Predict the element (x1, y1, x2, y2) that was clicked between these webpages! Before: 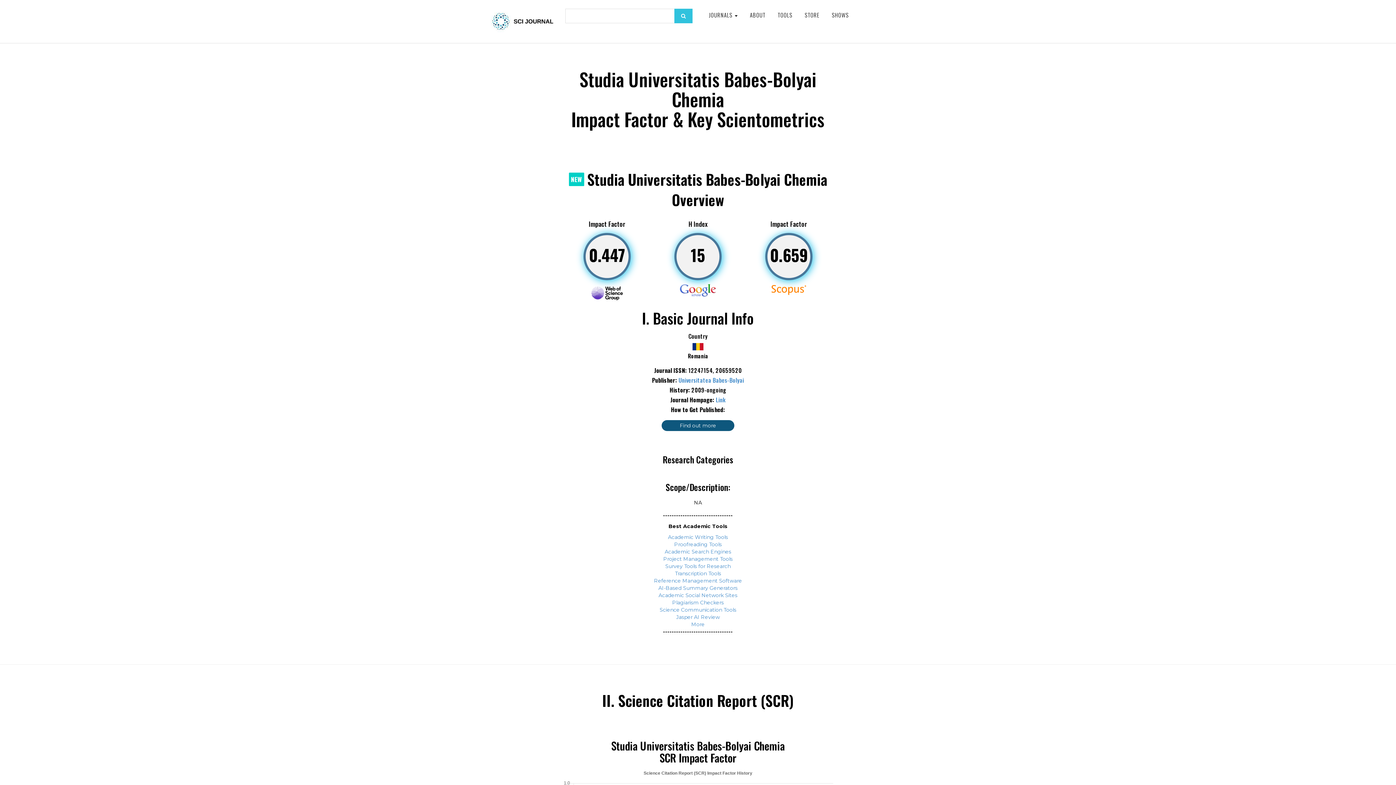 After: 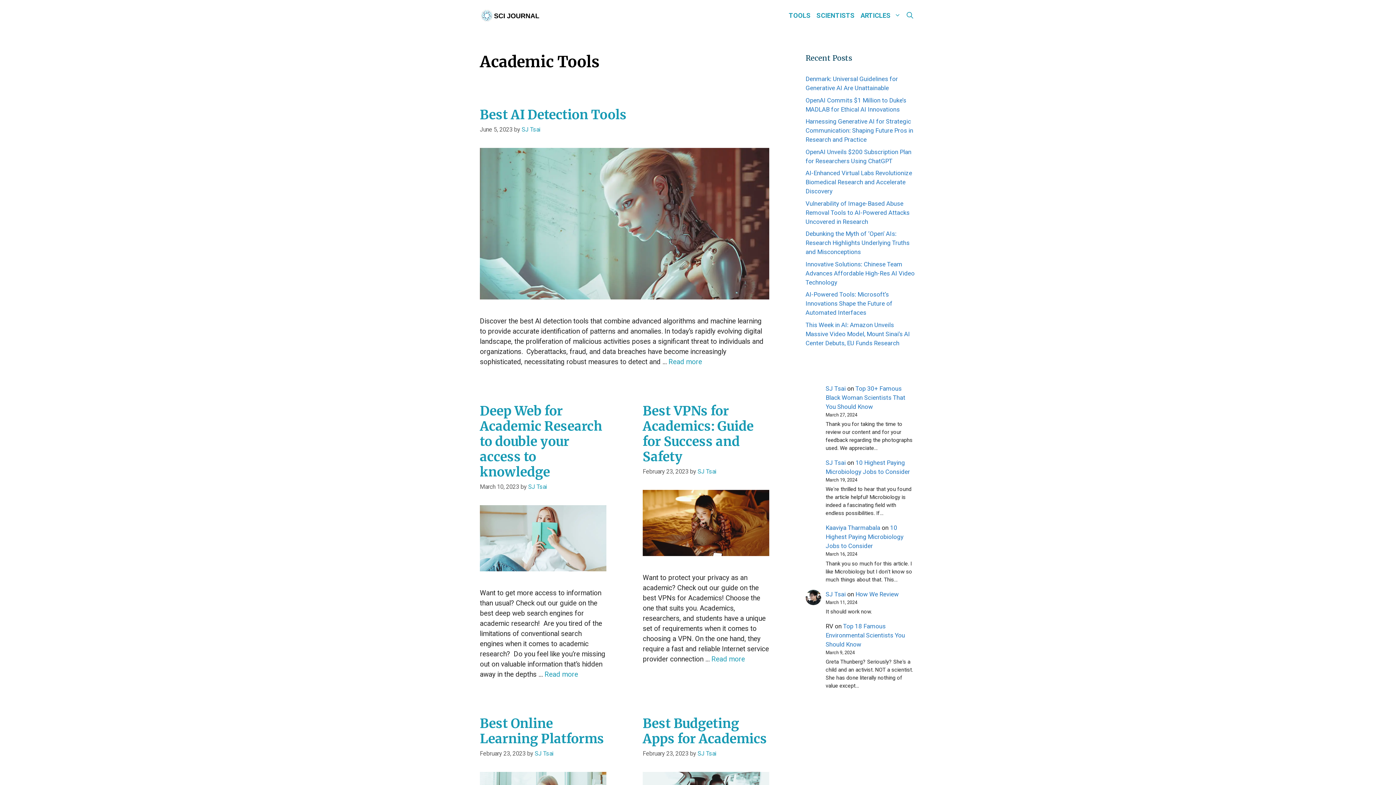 Action: bbox: (691, 621, 704, 627) label: More